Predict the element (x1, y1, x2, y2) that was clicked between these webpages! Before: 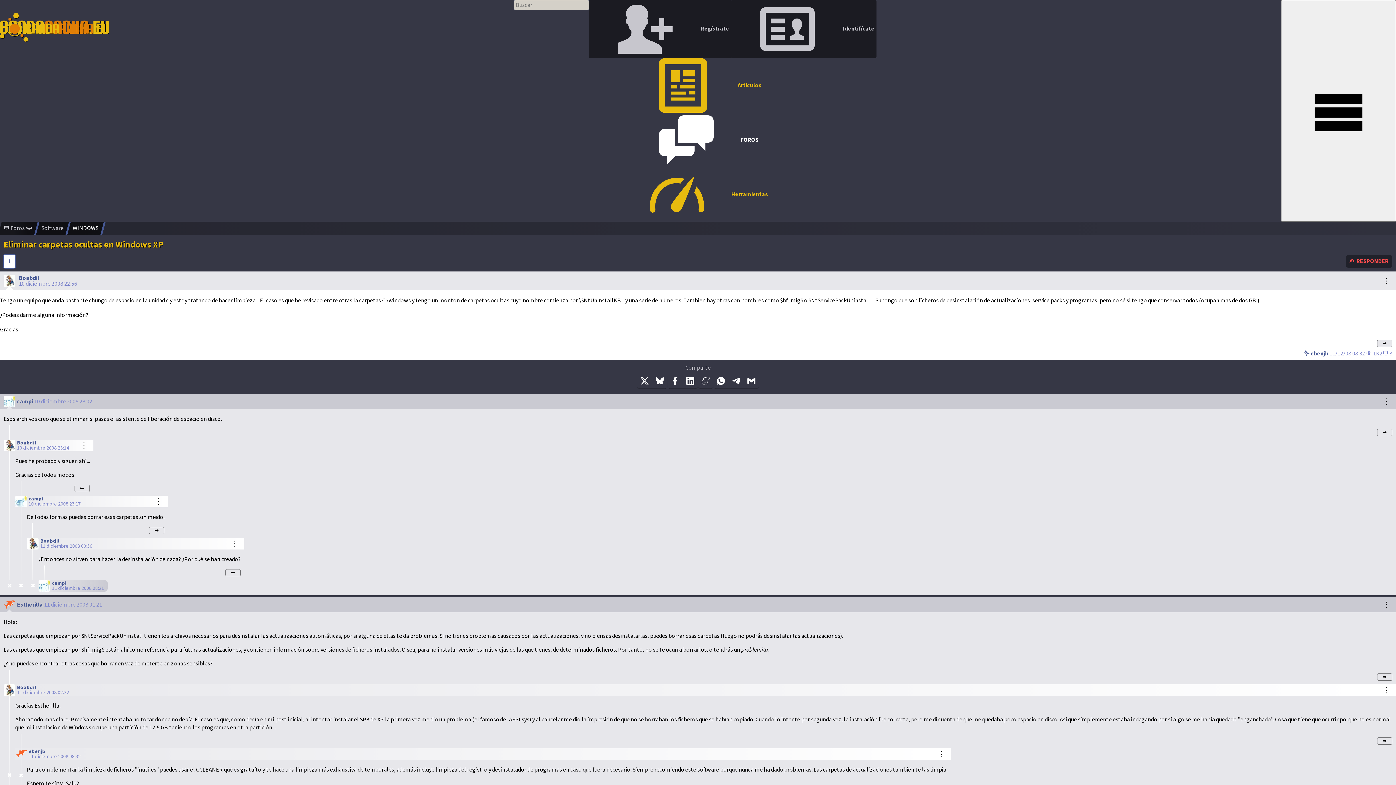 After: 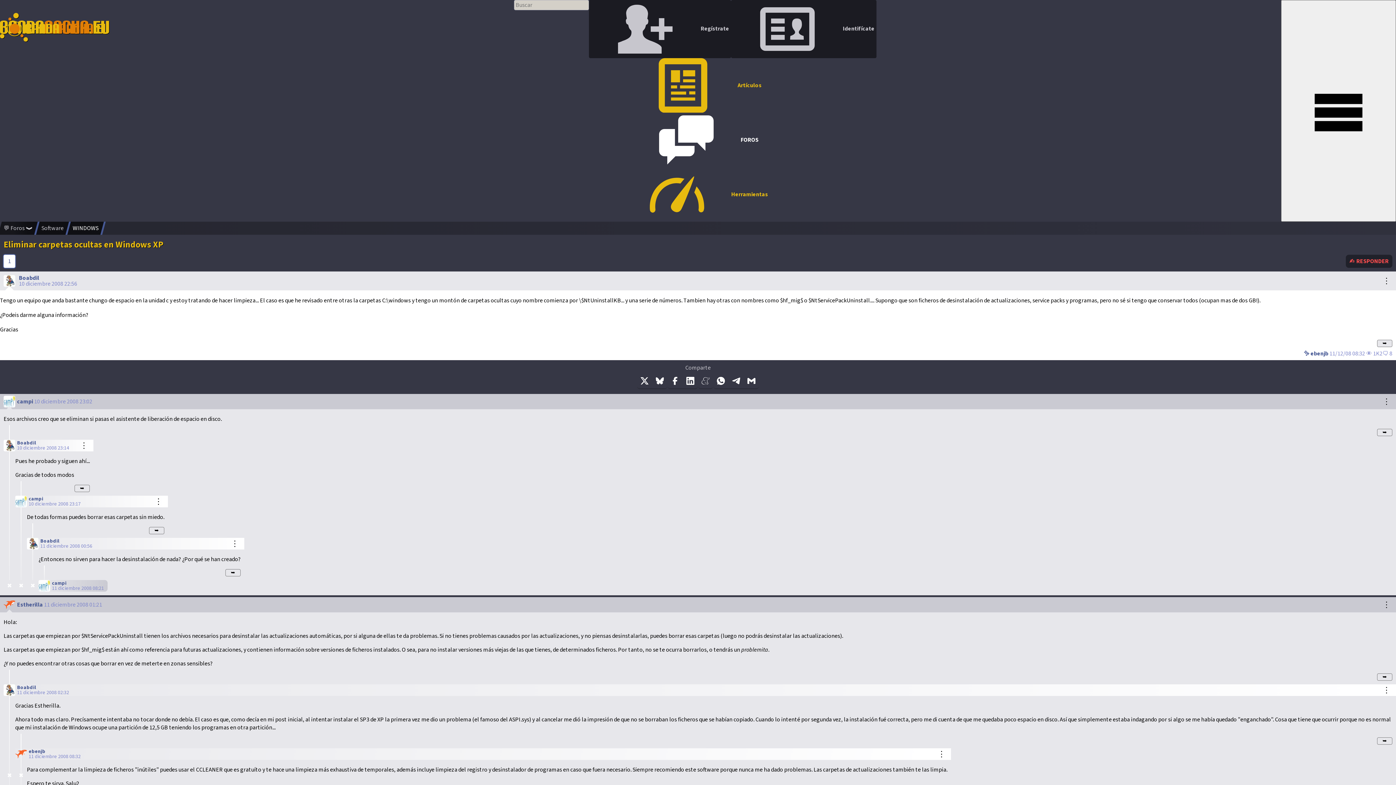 Action: label: 👁 1K2🗨️ 8 bbox: (1366, 349, 1392, 357)